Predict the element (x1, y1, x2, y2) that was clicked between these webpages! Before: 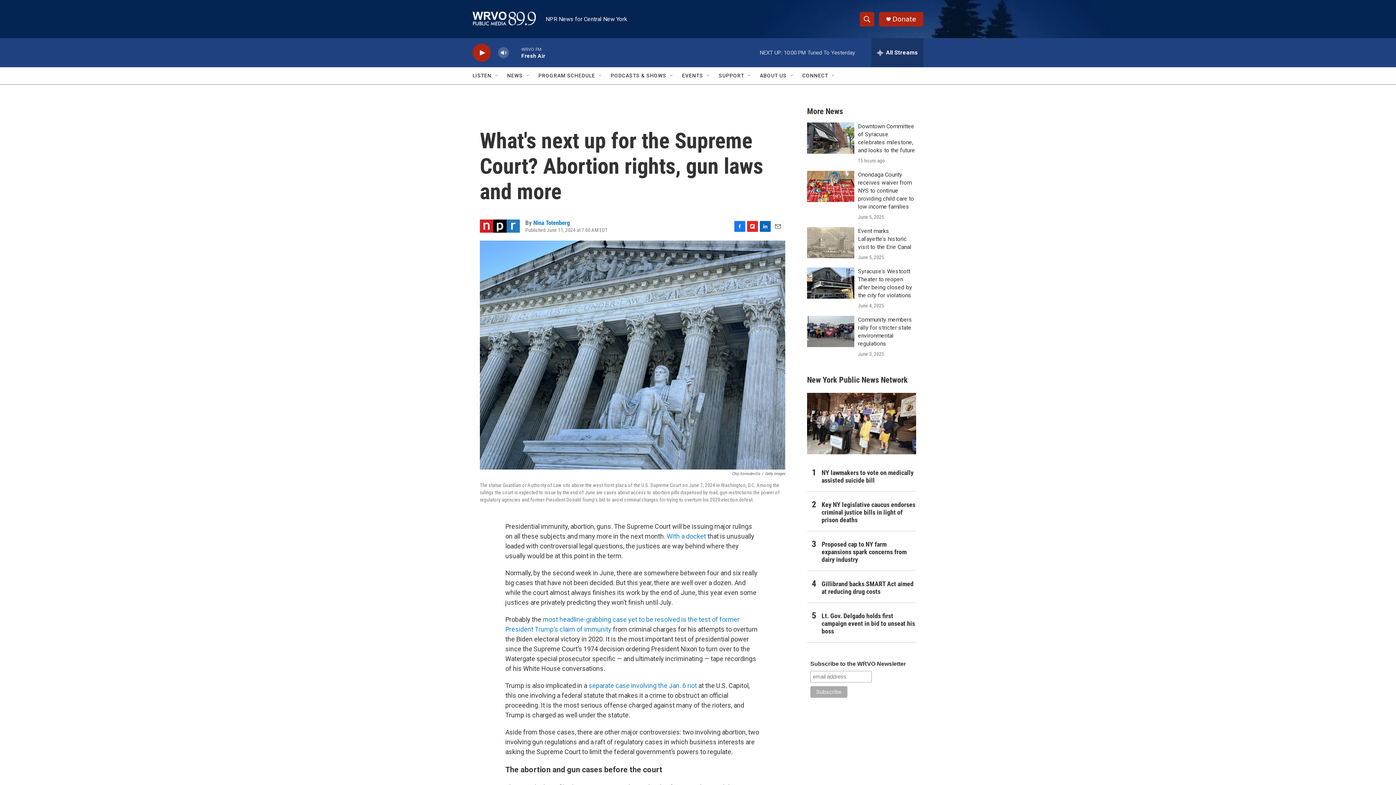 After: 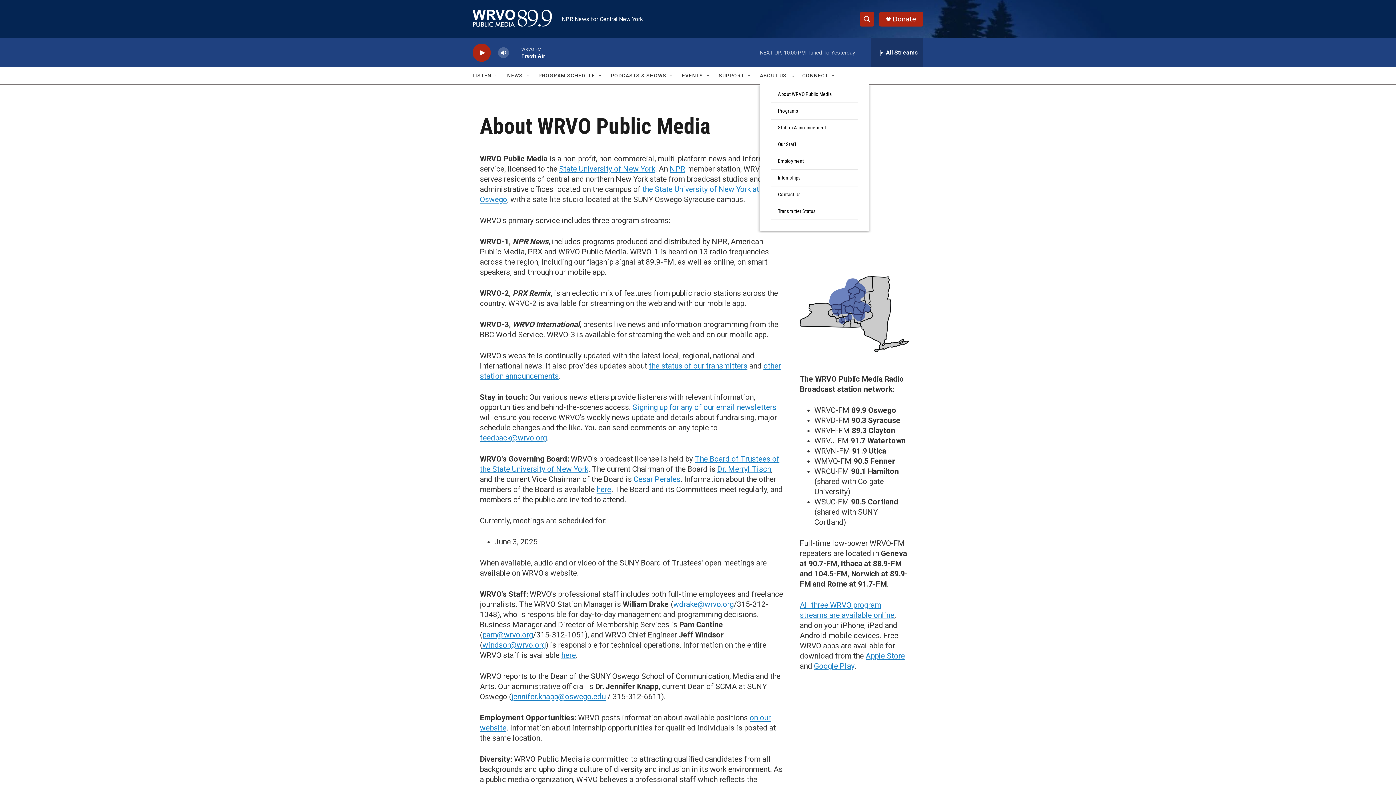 Action: bbox: (760, 67, 786, 84) label: ABOUT US